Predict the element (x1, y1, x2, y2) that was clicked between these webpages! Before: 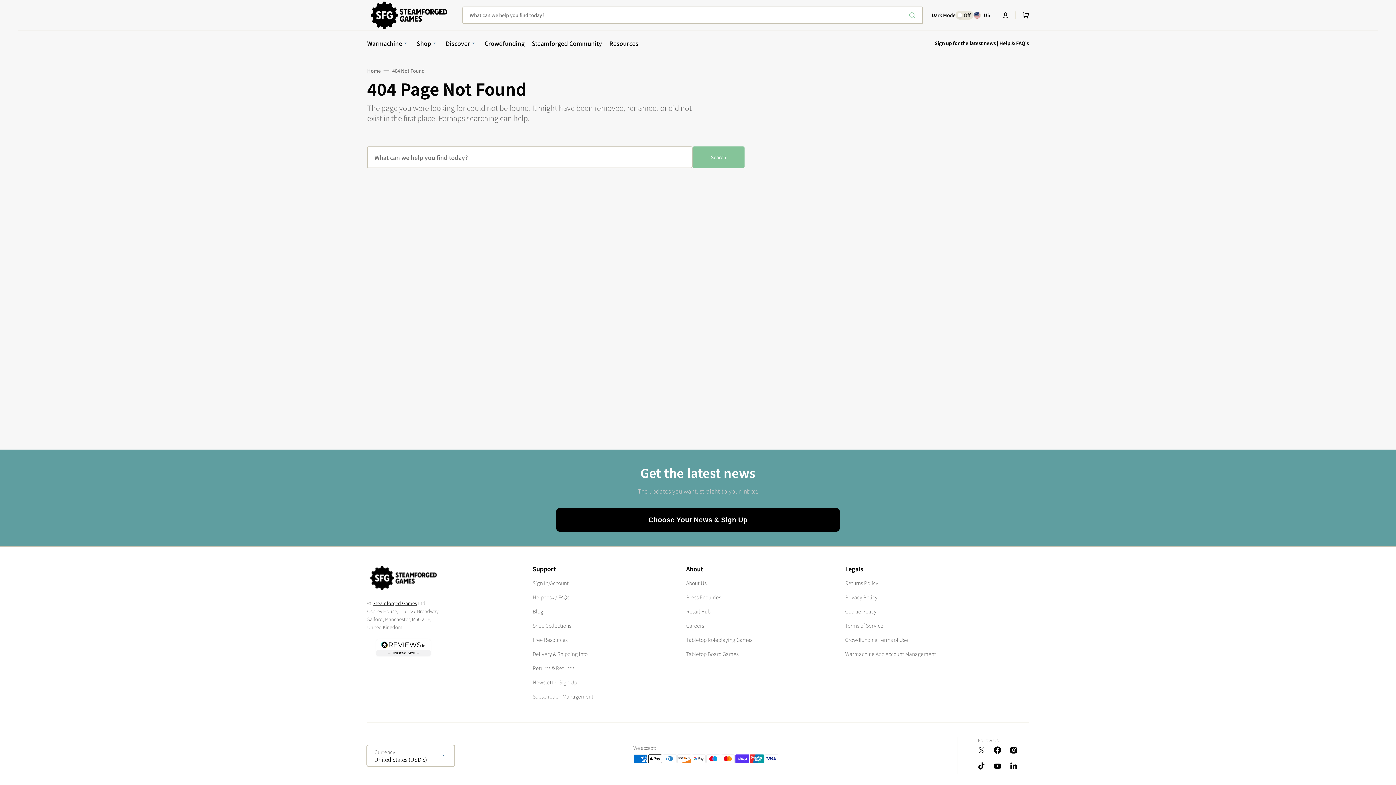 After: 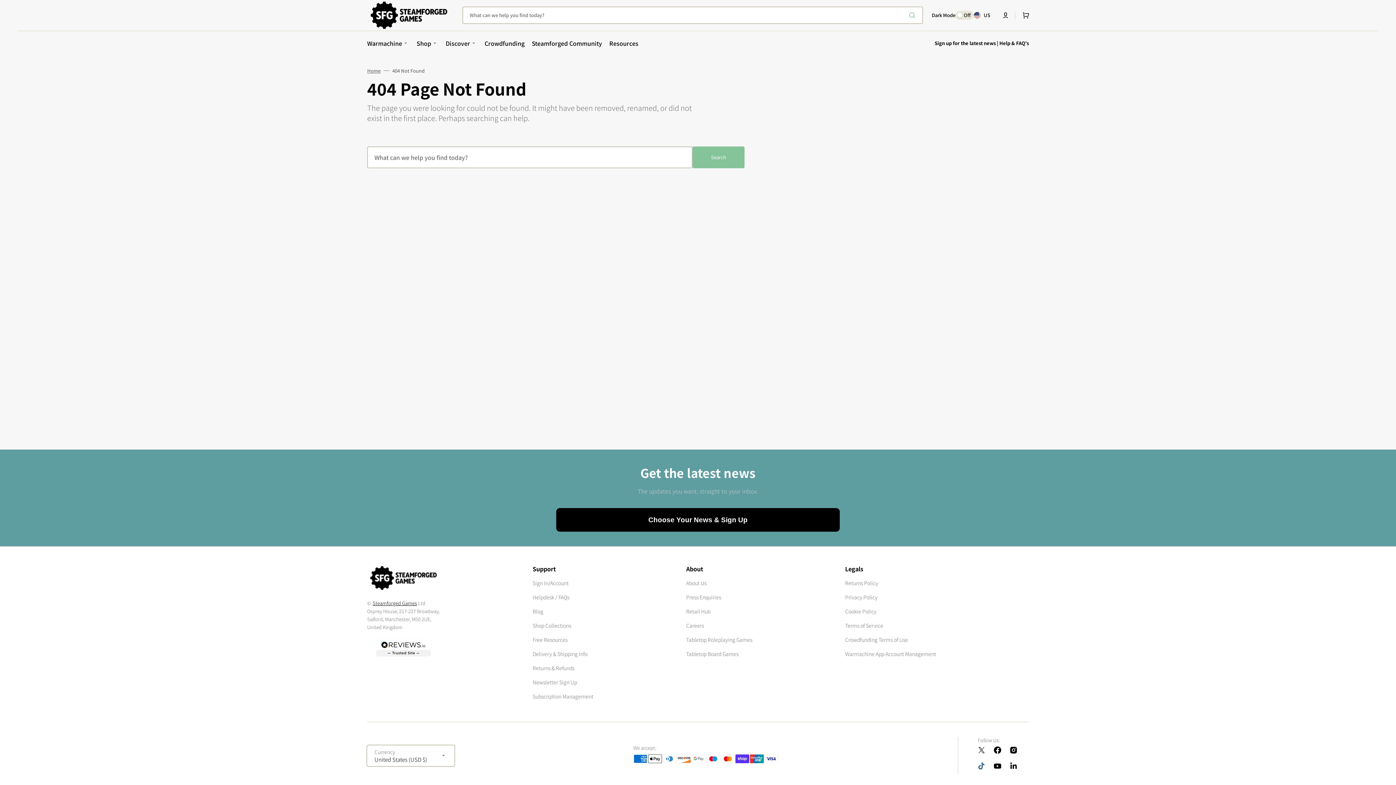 Action: bbox: (973, 758, 989, 774) label: TikTok